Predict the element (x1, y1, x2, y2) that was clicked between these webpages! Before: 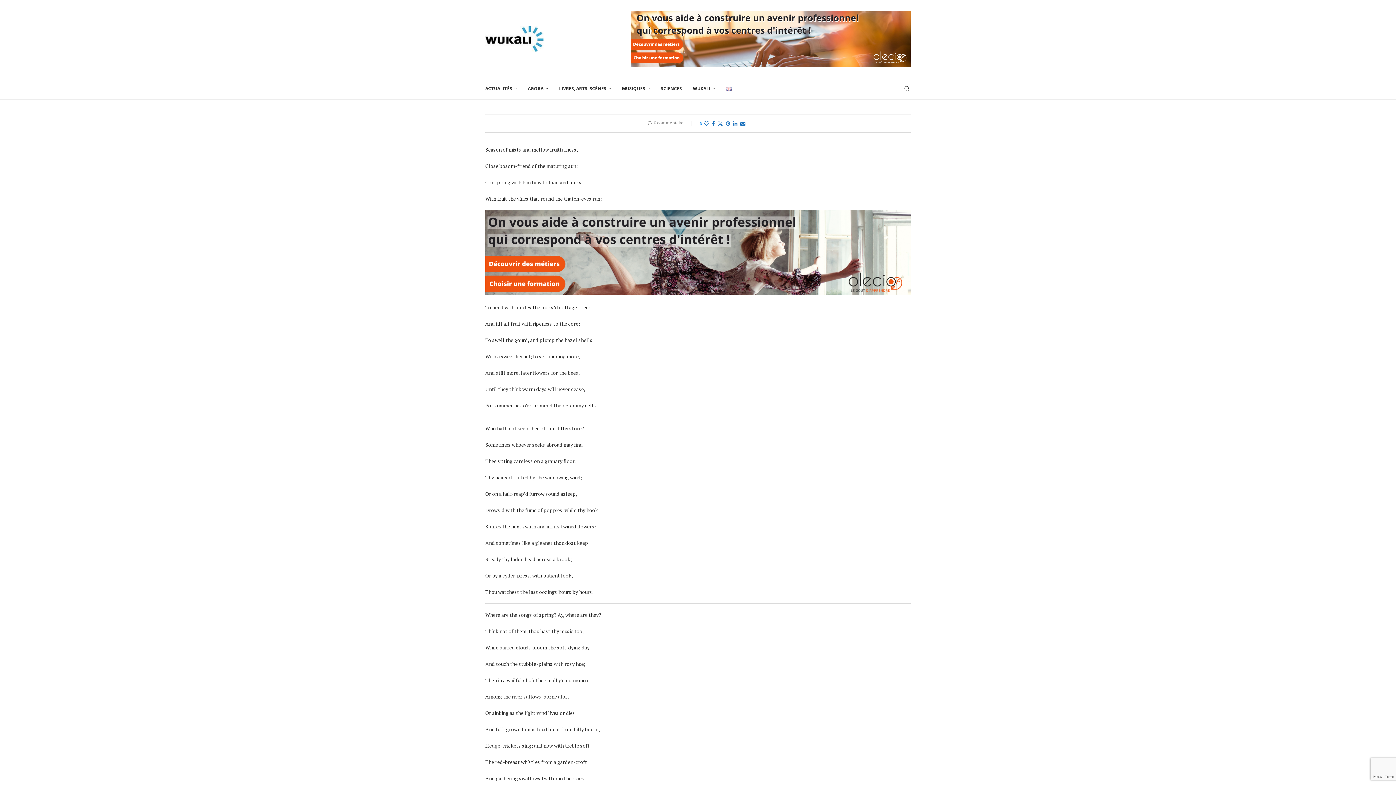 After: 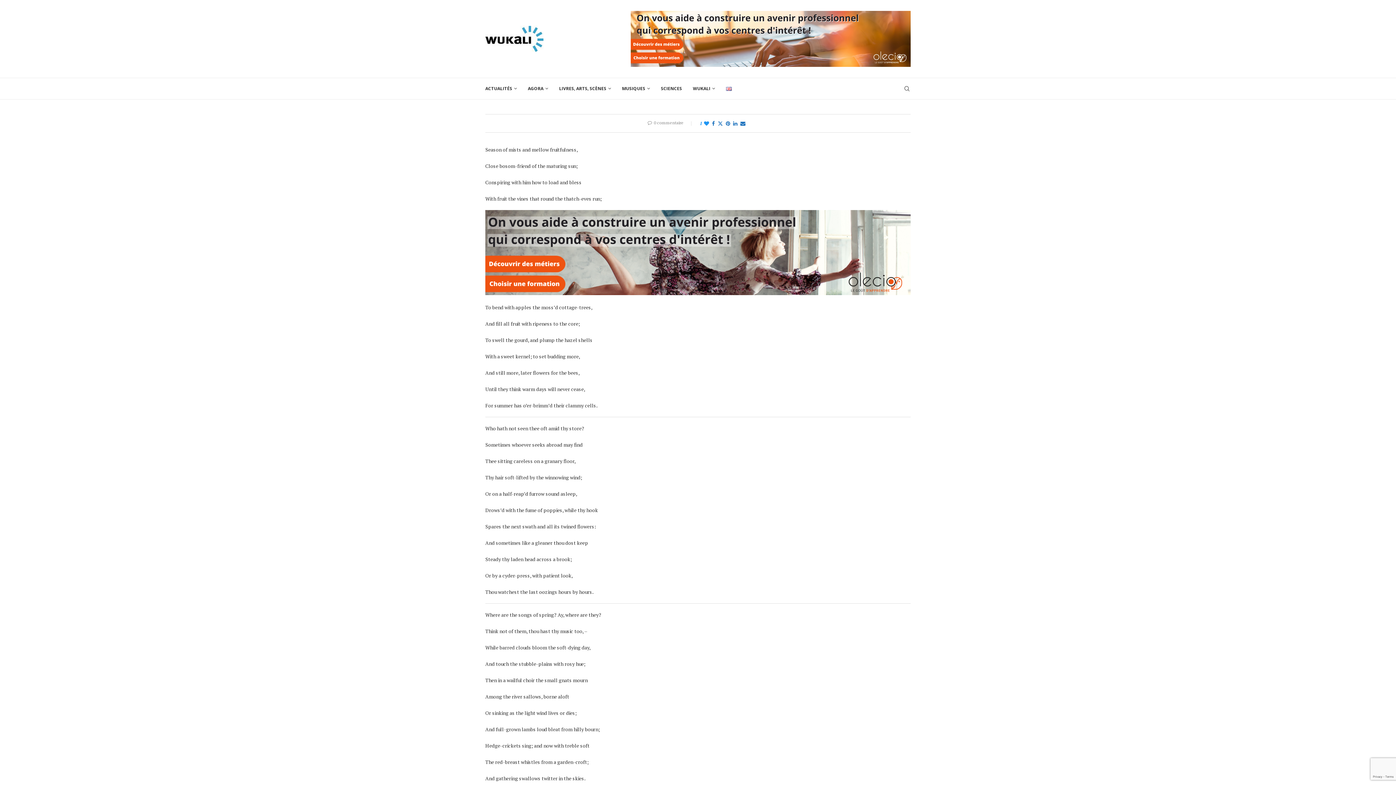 Action: bbox: (704, 120, 709, 126) label: Like this post